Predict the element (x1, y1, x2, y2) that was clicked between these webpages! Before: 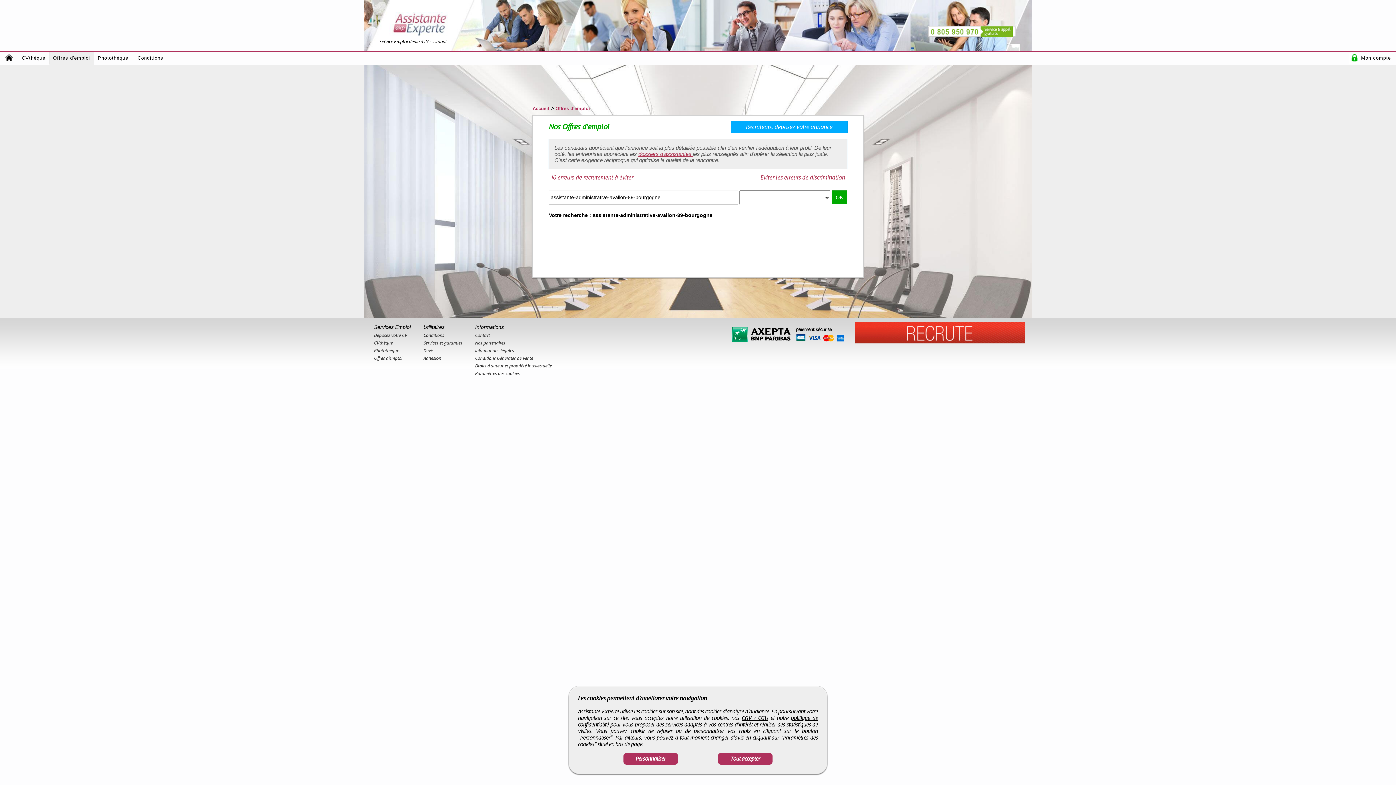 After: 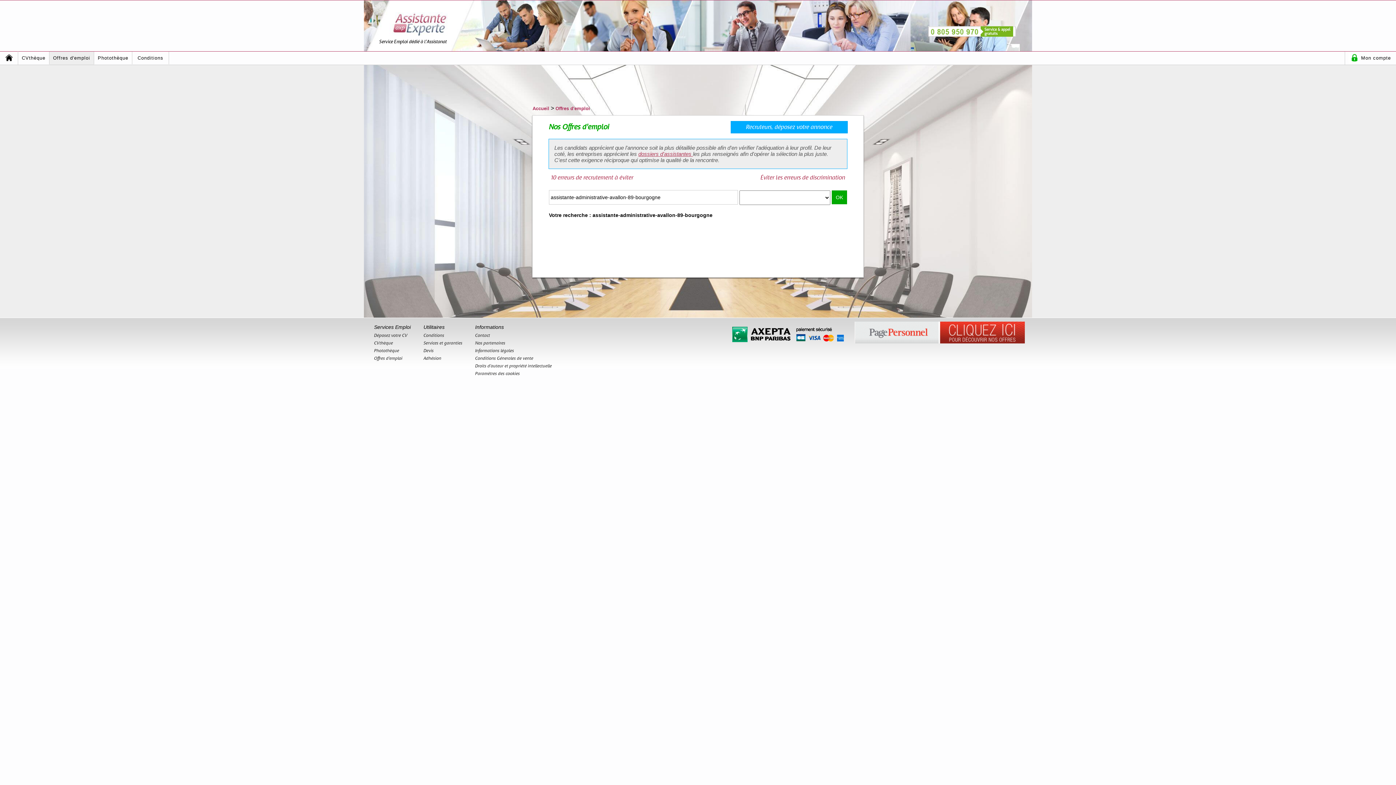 Action: label: Tout accepter bbox: (718, 753, 772, 765)